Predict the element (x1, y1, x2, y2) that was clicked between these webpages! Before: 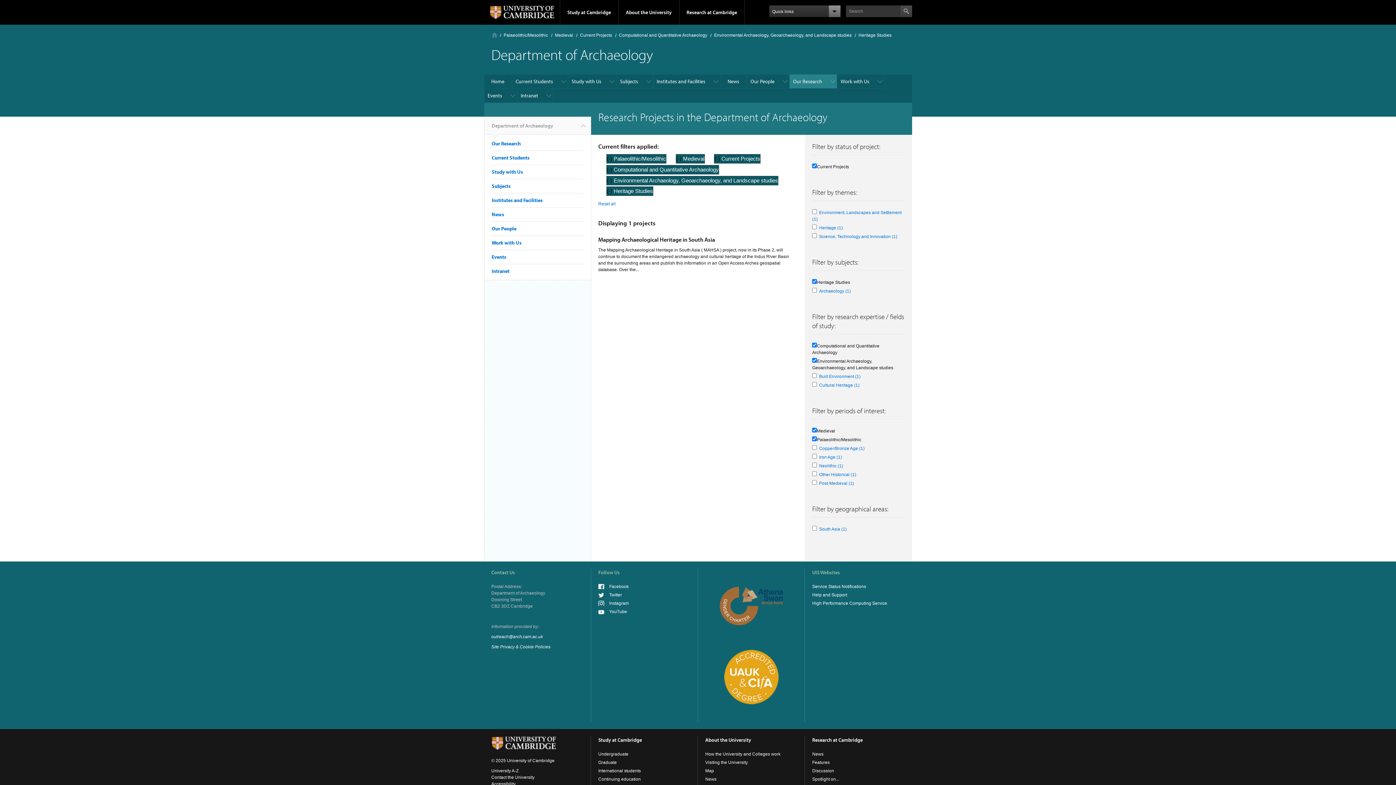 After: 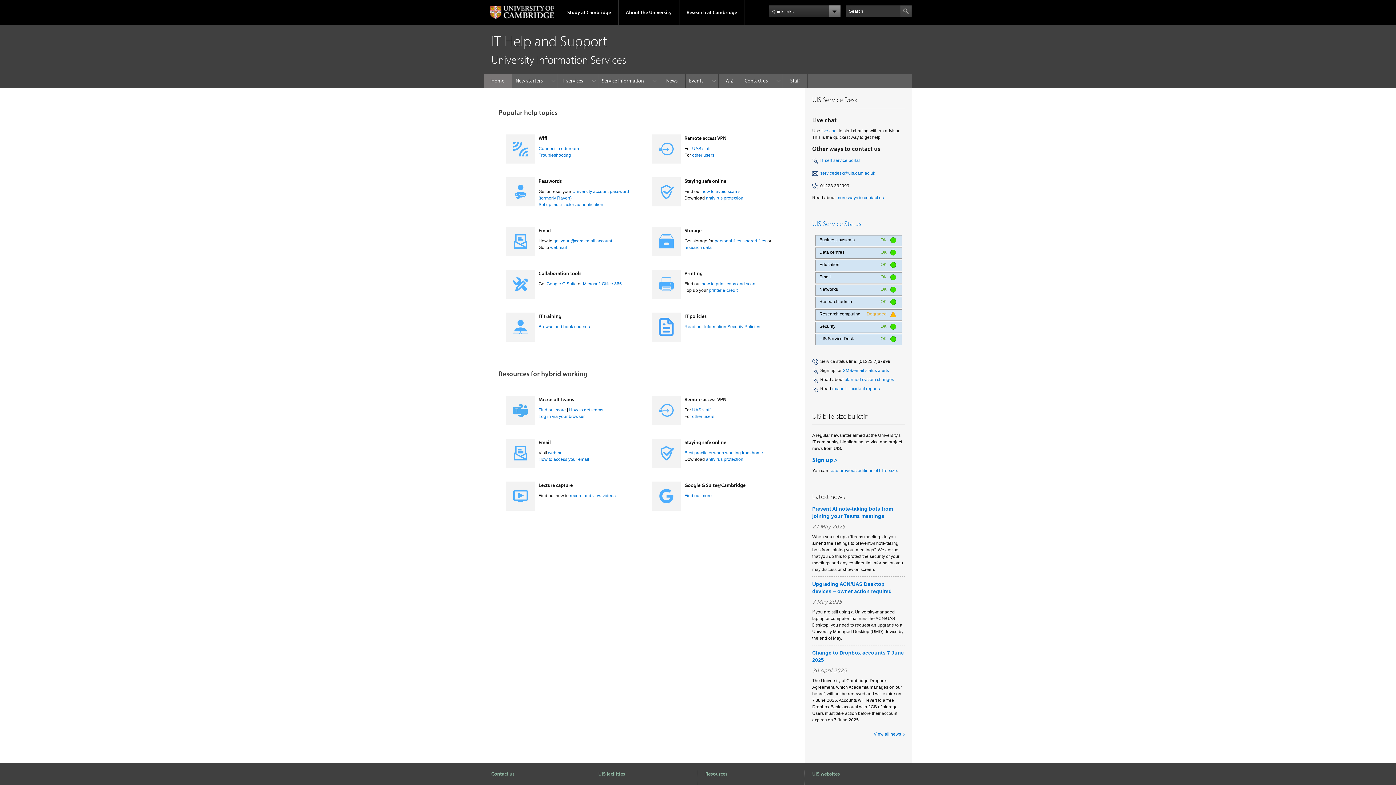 Action: label: Help and Support bbox: (812, 592, 847, 597)